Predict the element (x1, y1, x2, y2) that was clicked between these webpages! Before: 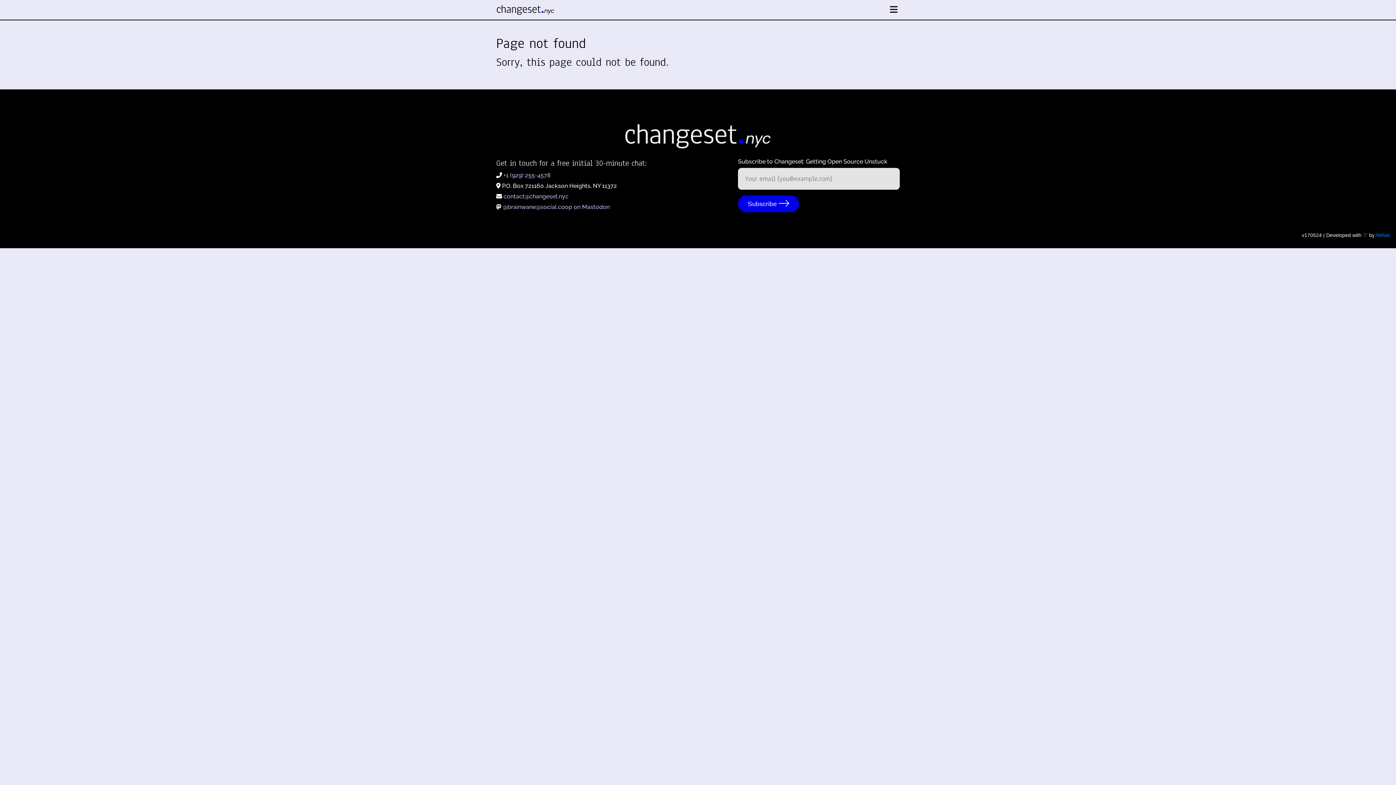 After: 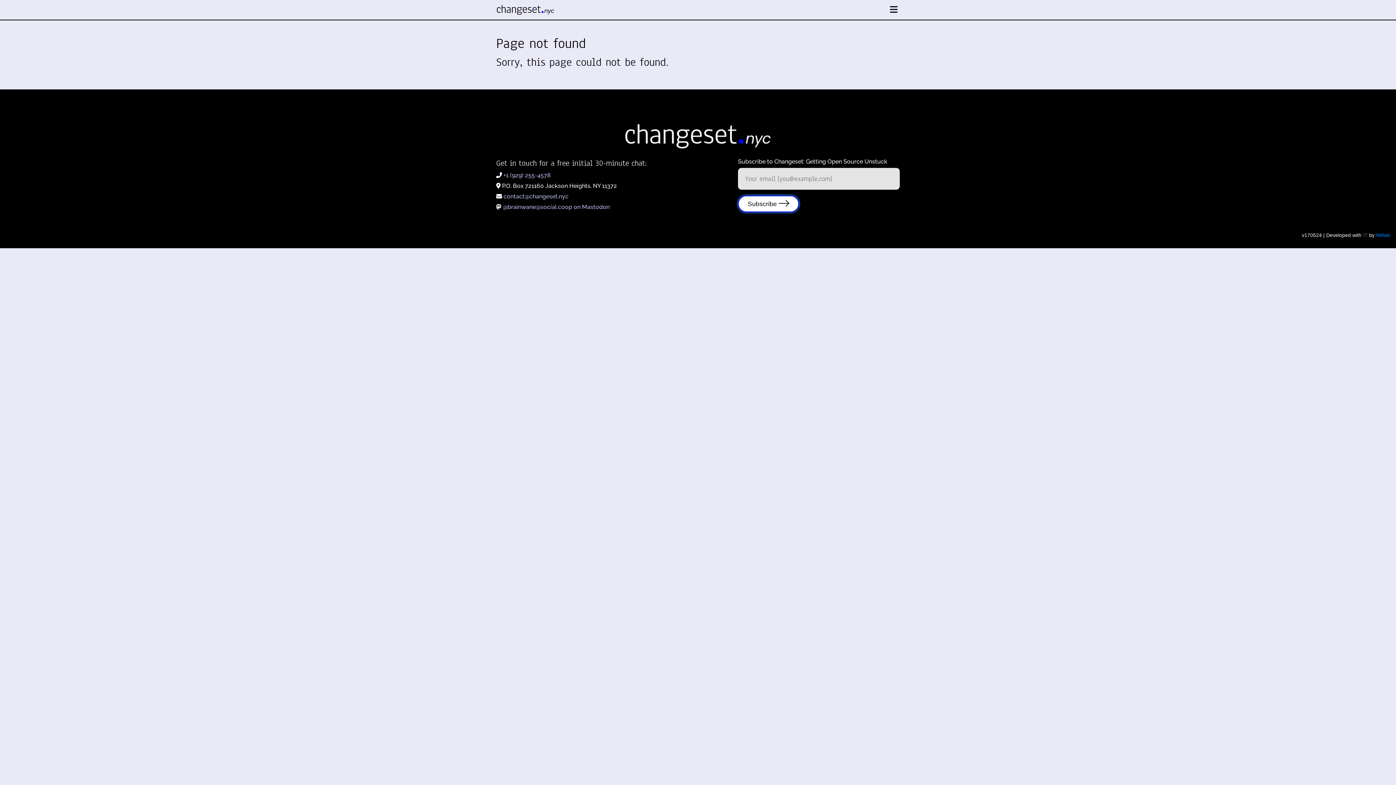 Action: label: Subscribe  bbox: (738, 195, 799, 212)